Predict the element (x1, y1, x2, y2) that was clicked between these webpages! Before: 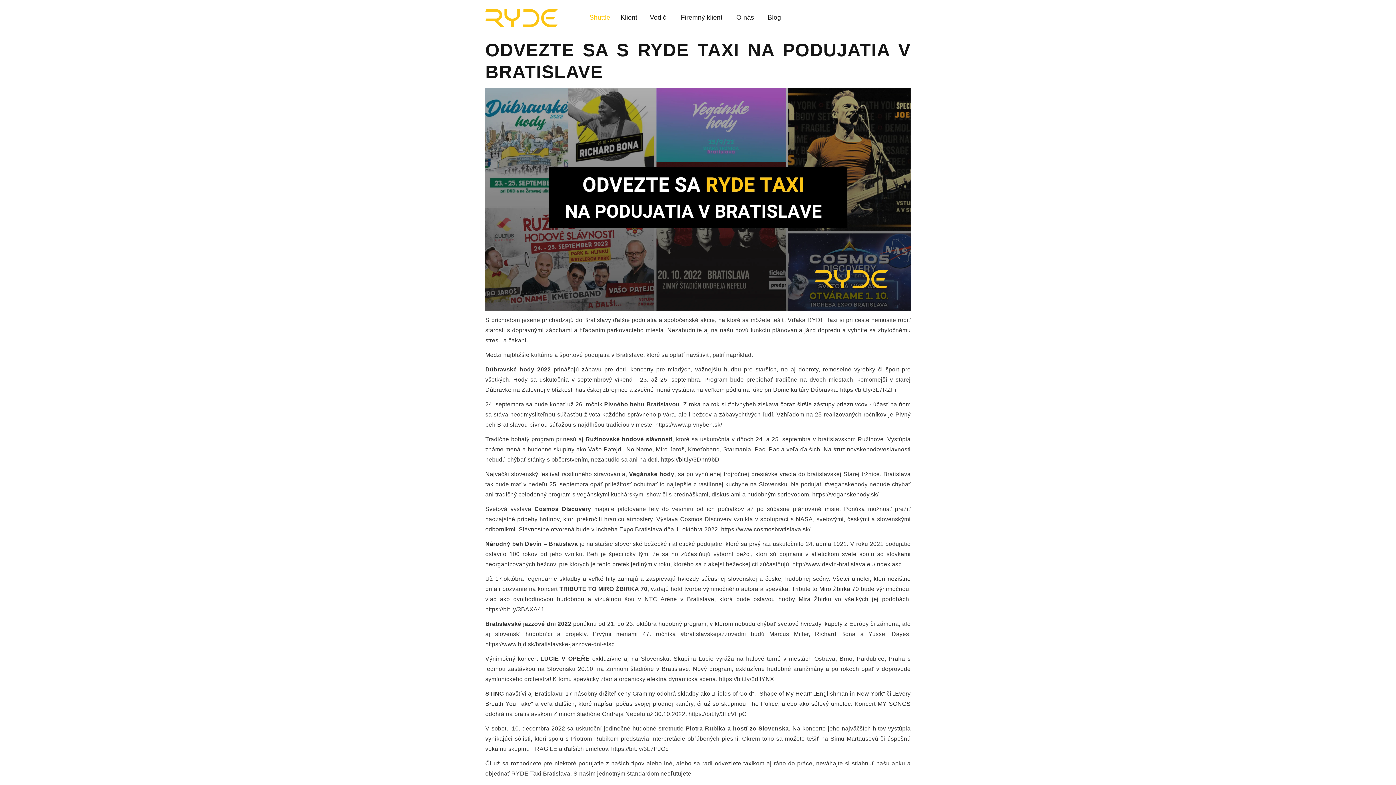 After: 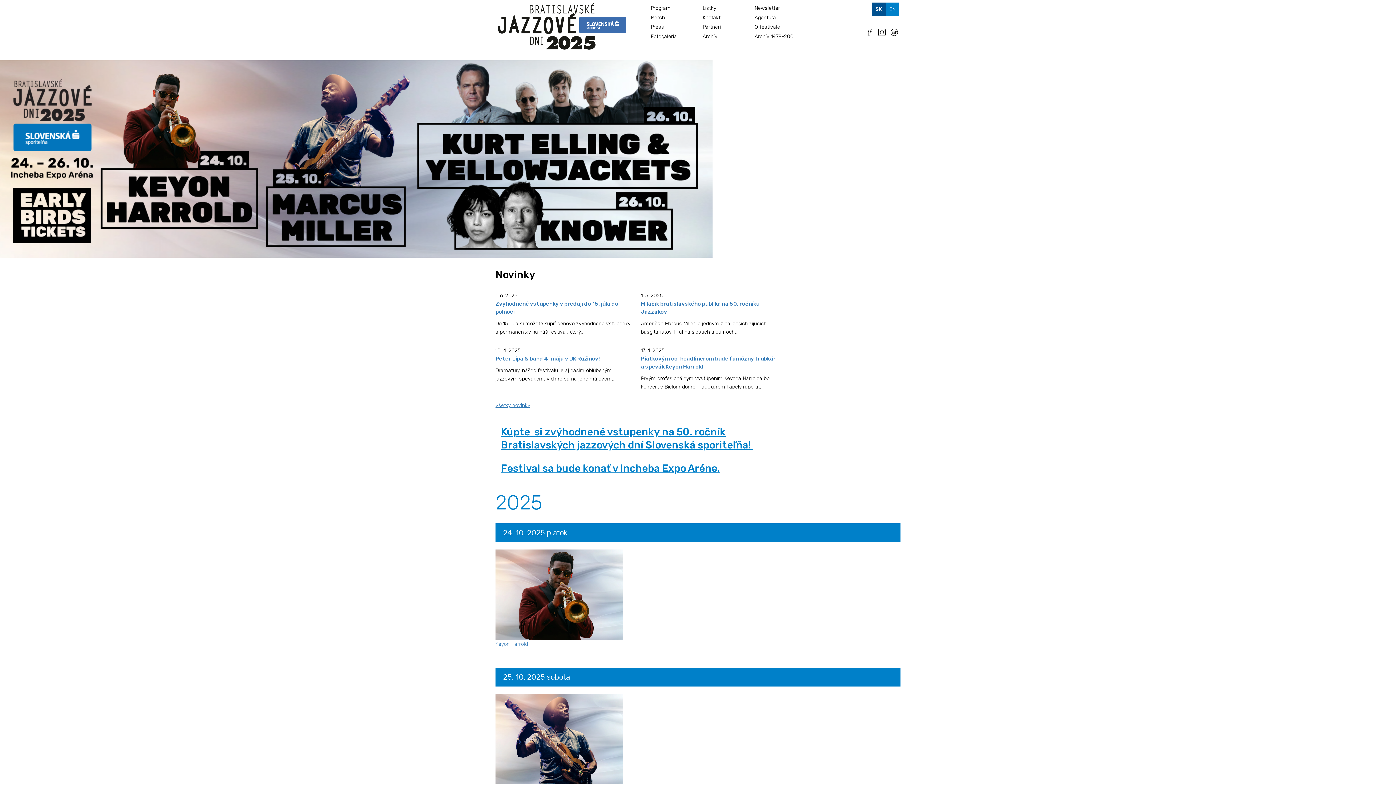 Action: bbox: (485, 641, 614, 647) label: https://www.bjd.sk/bratislavske-jazzove-dni-slsp